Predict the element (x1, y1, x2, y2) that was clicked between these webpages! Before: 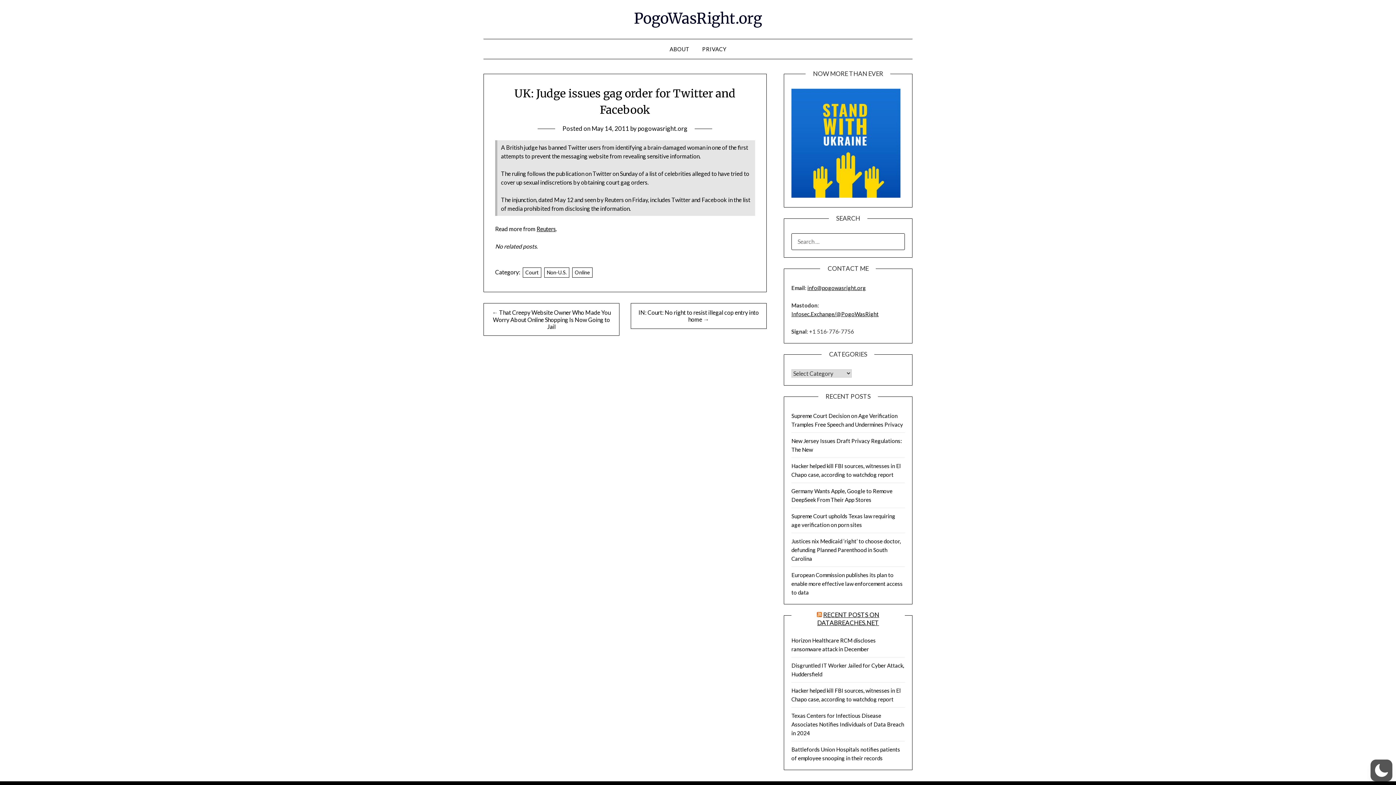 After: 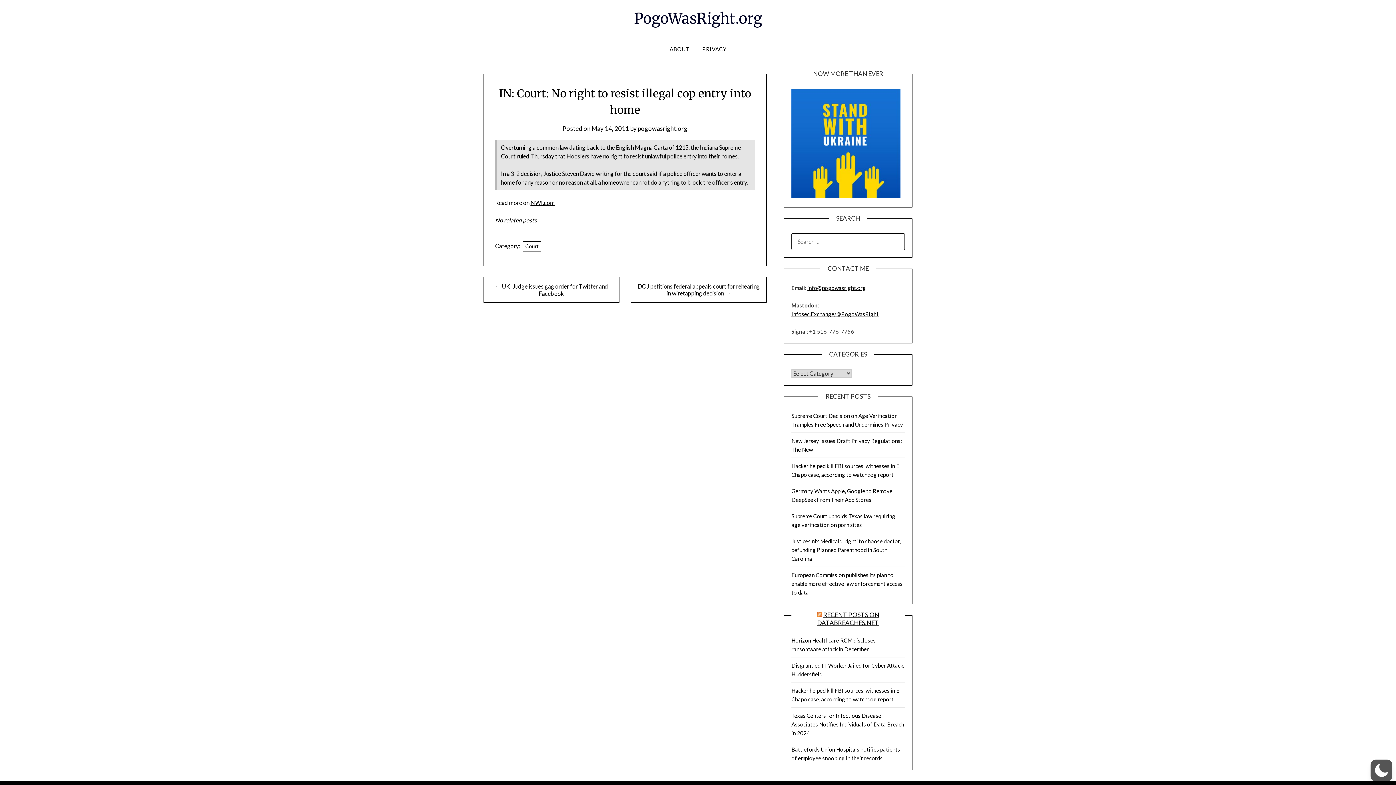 Action: label: IN: Court: No right to resist illegal cop entry into home → bbox: (636, 309, 761, 323)